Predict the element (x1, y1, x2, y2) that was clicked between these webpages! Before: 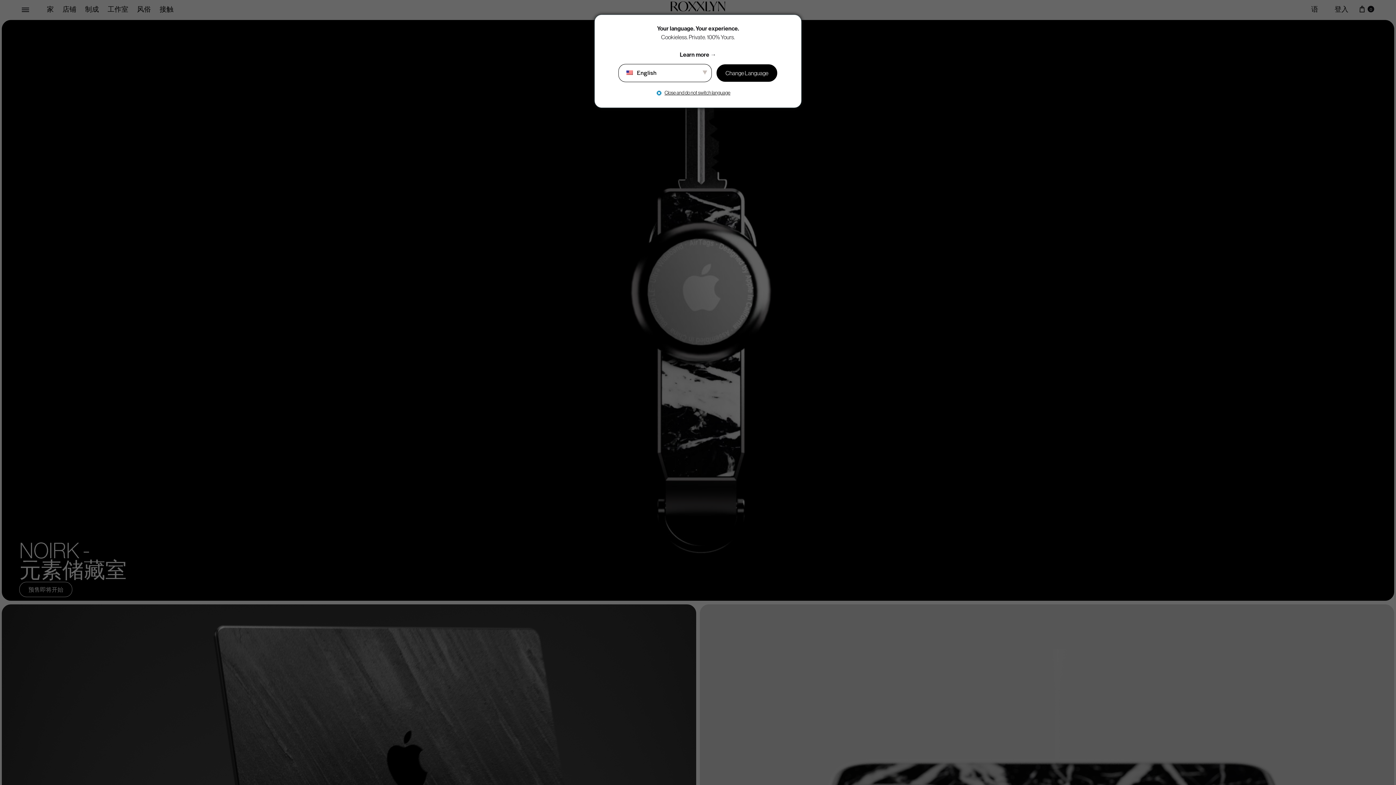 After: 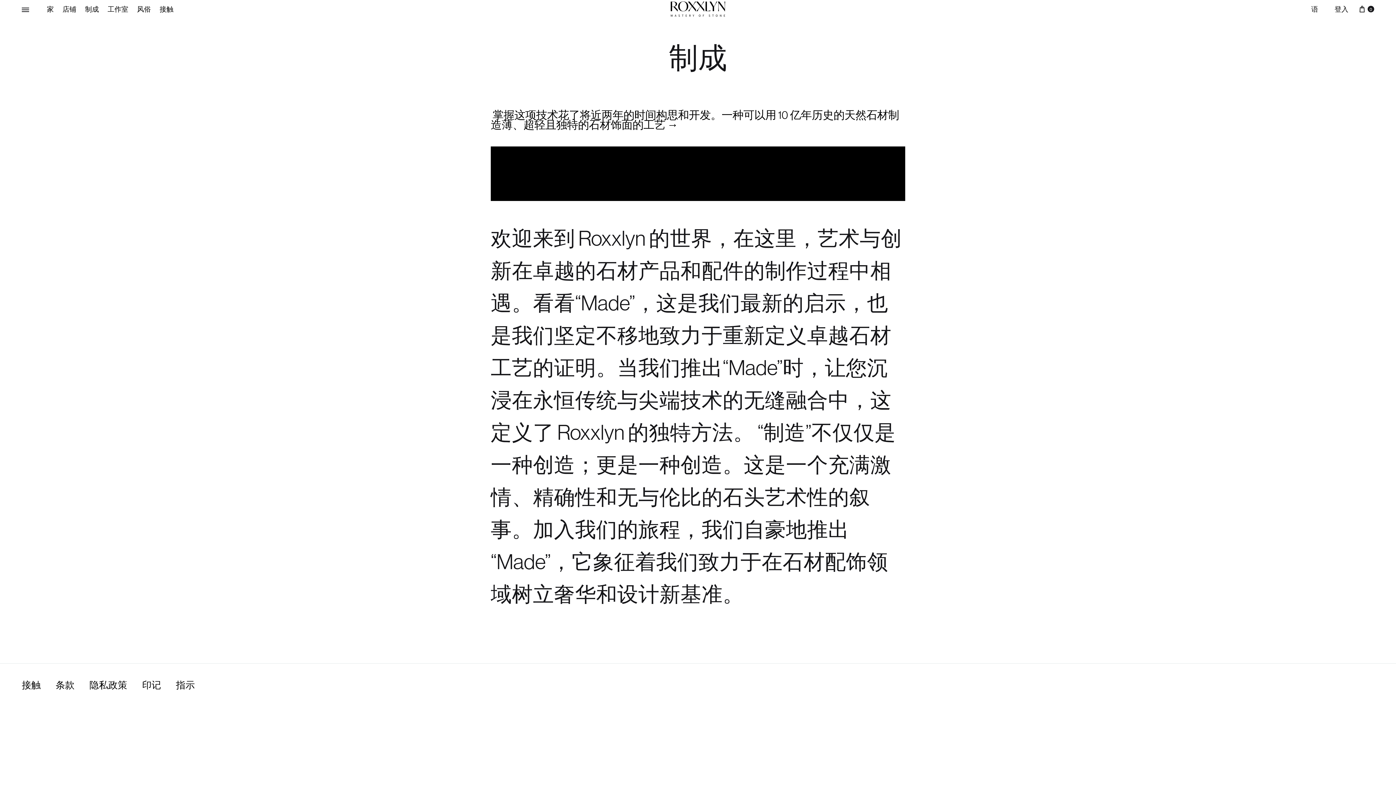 Action: label: 制成 bbox: (85, 3, 98, 14)